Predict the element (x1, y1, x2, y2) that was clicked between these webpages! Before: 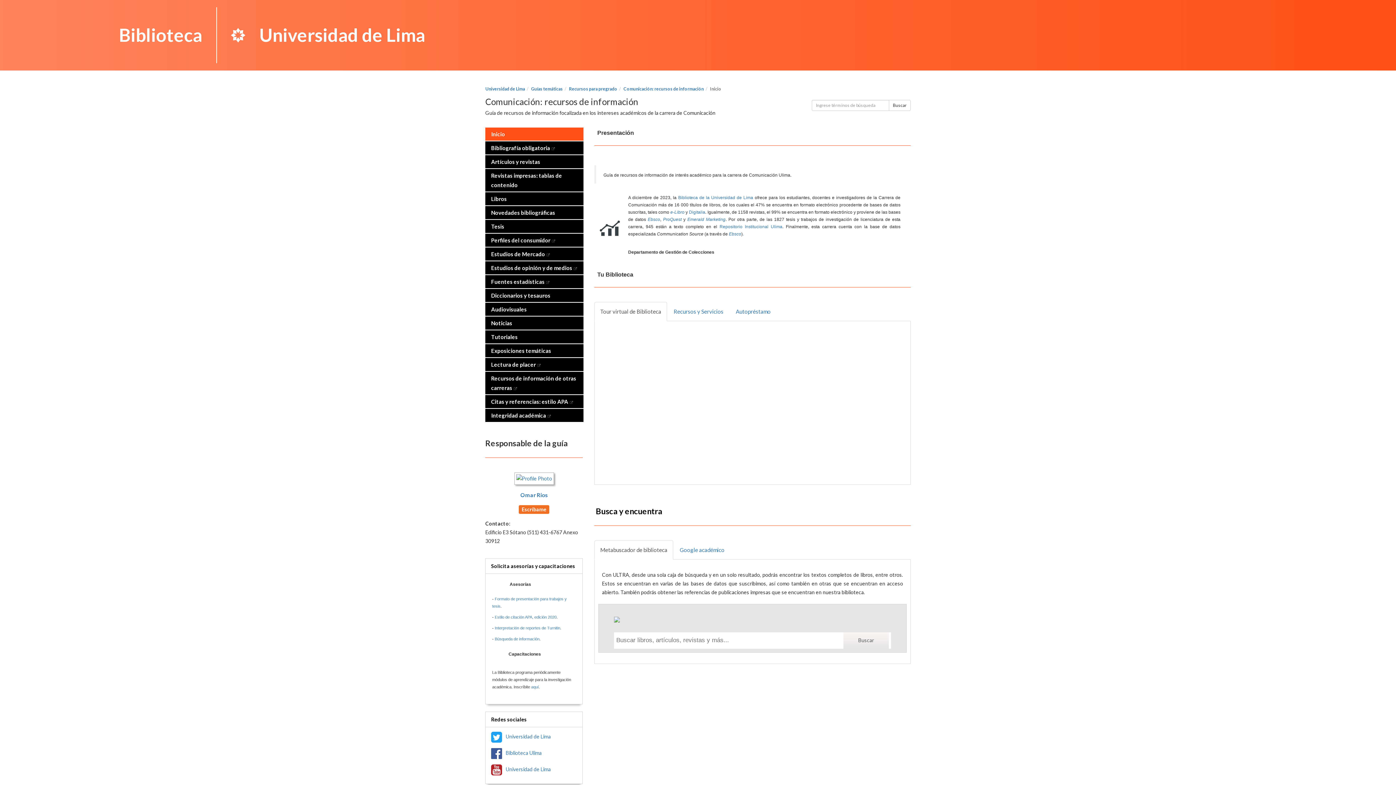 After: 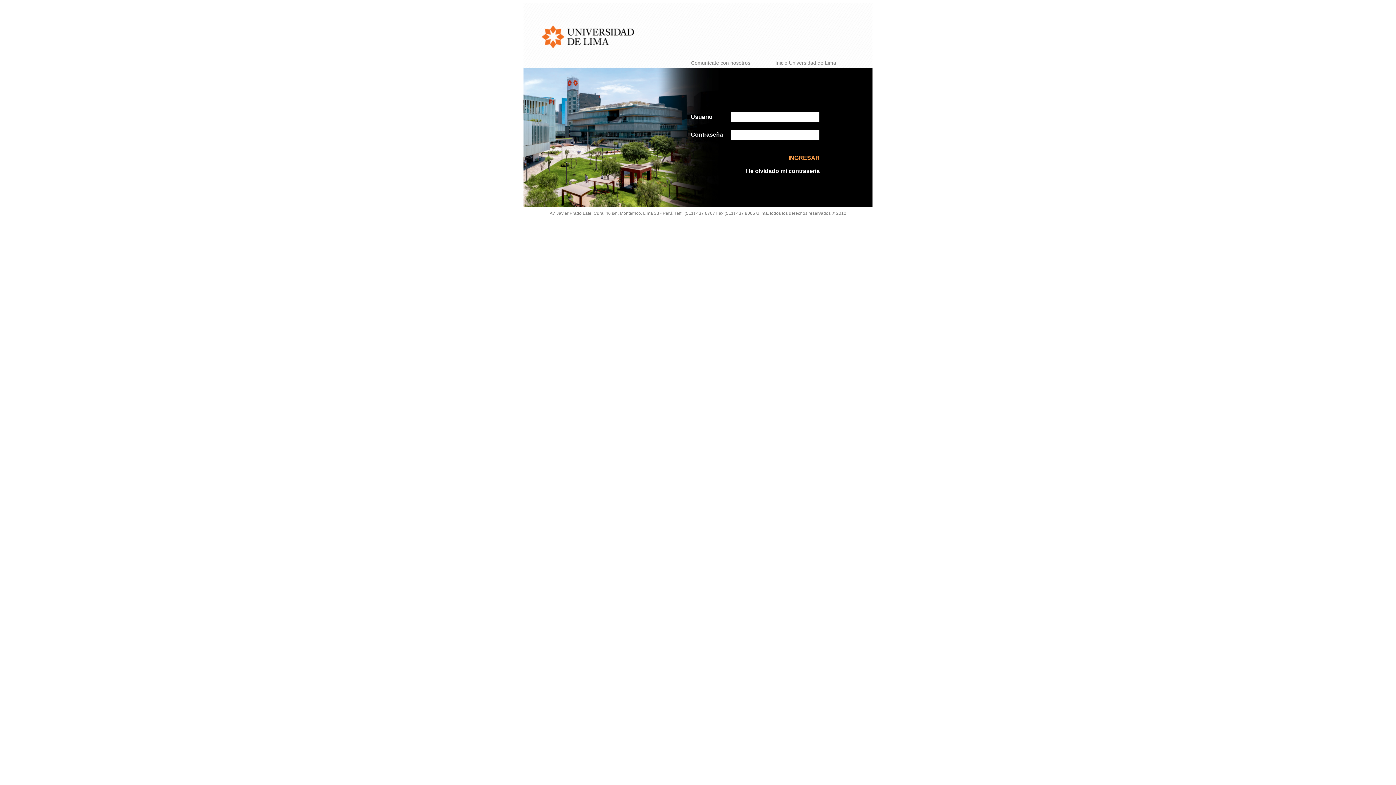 Action: label: Digitalia bbox: (689, 209, 705, 214)